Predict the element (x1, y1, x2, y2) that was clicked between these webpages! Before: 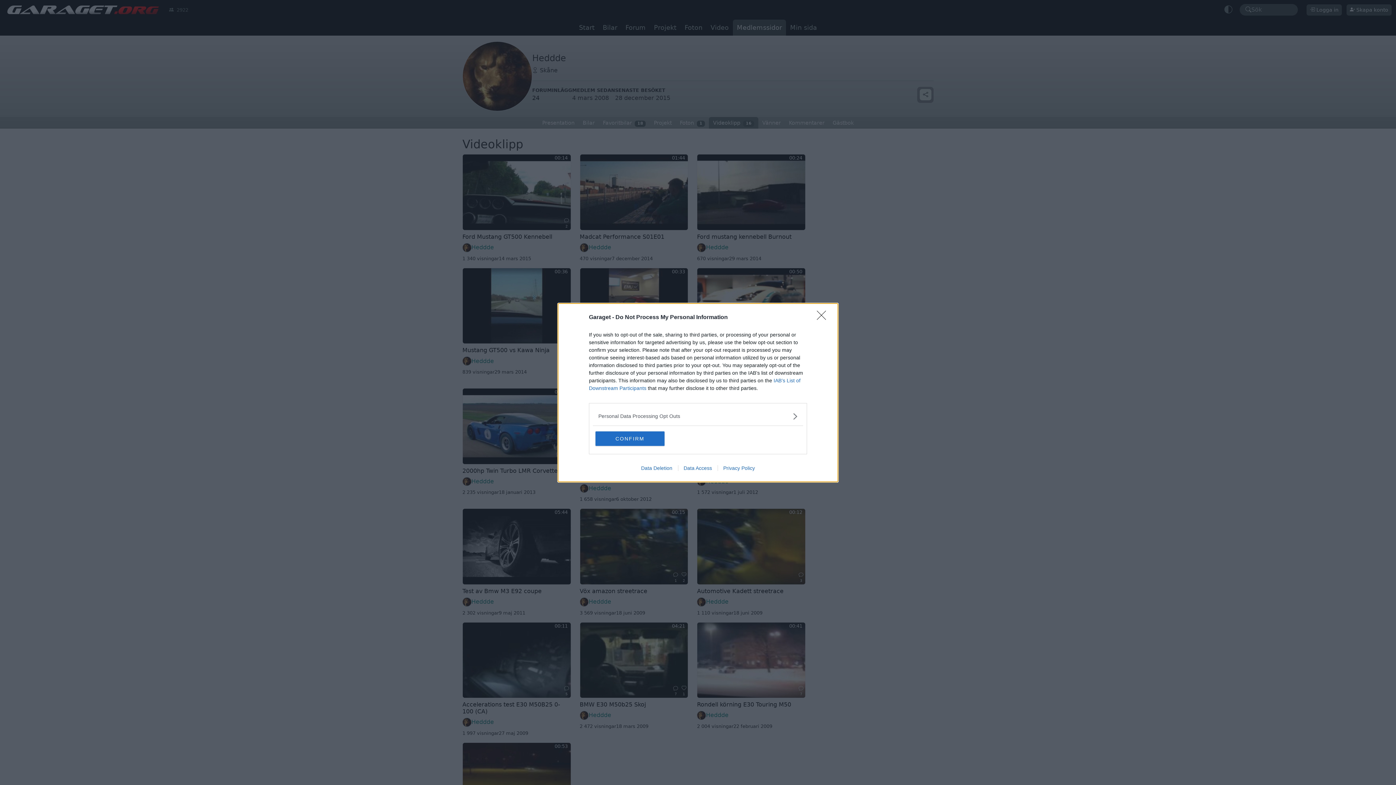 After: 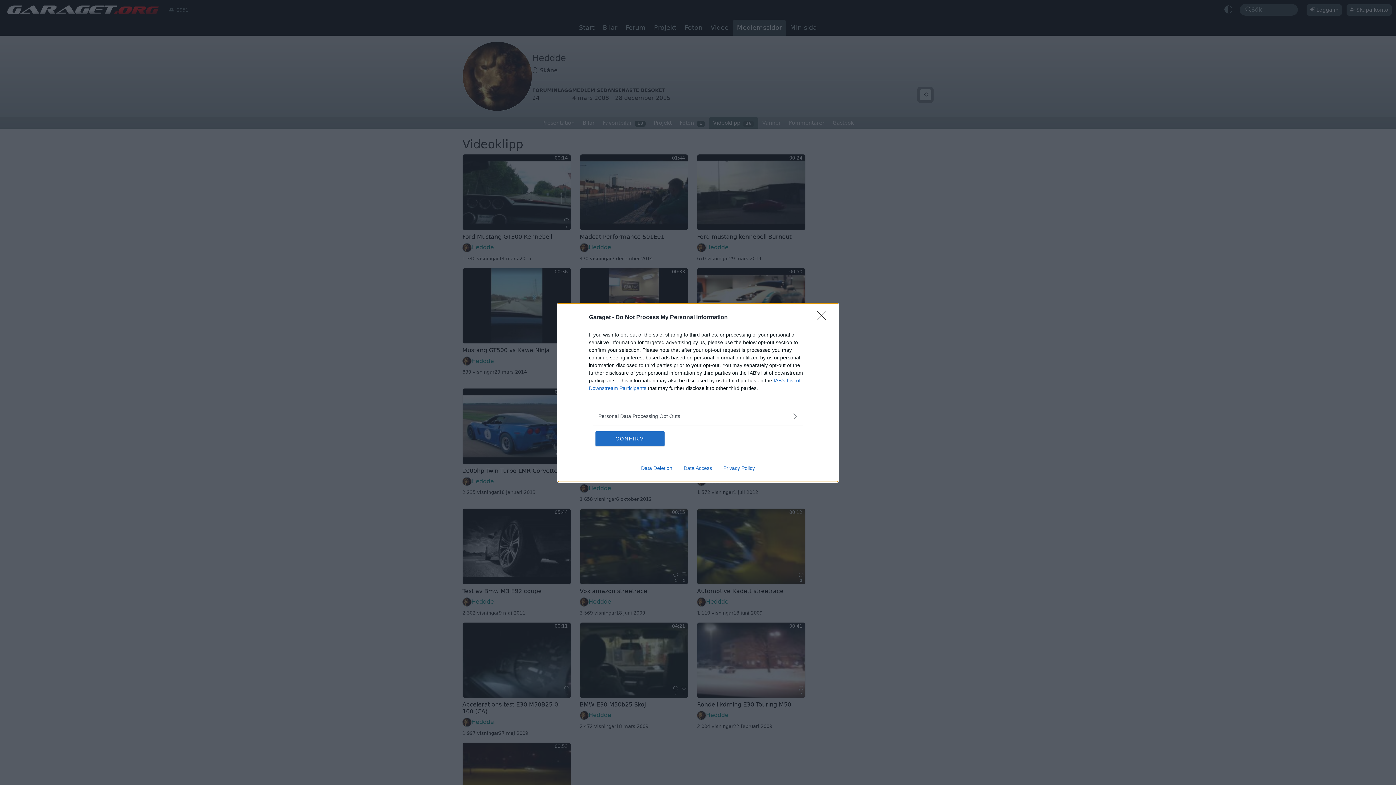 Action: label: Data Access bbox: (678, 465, 717, 471)